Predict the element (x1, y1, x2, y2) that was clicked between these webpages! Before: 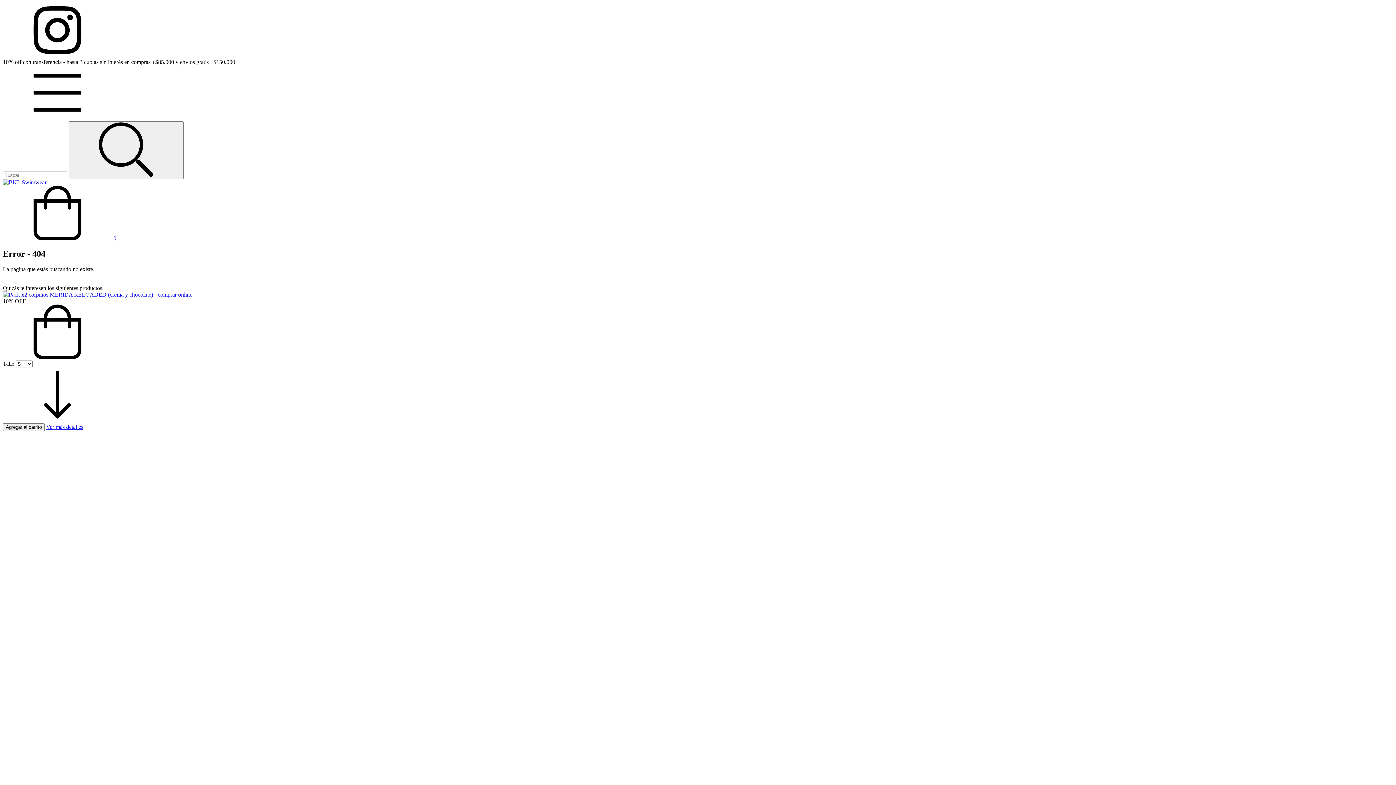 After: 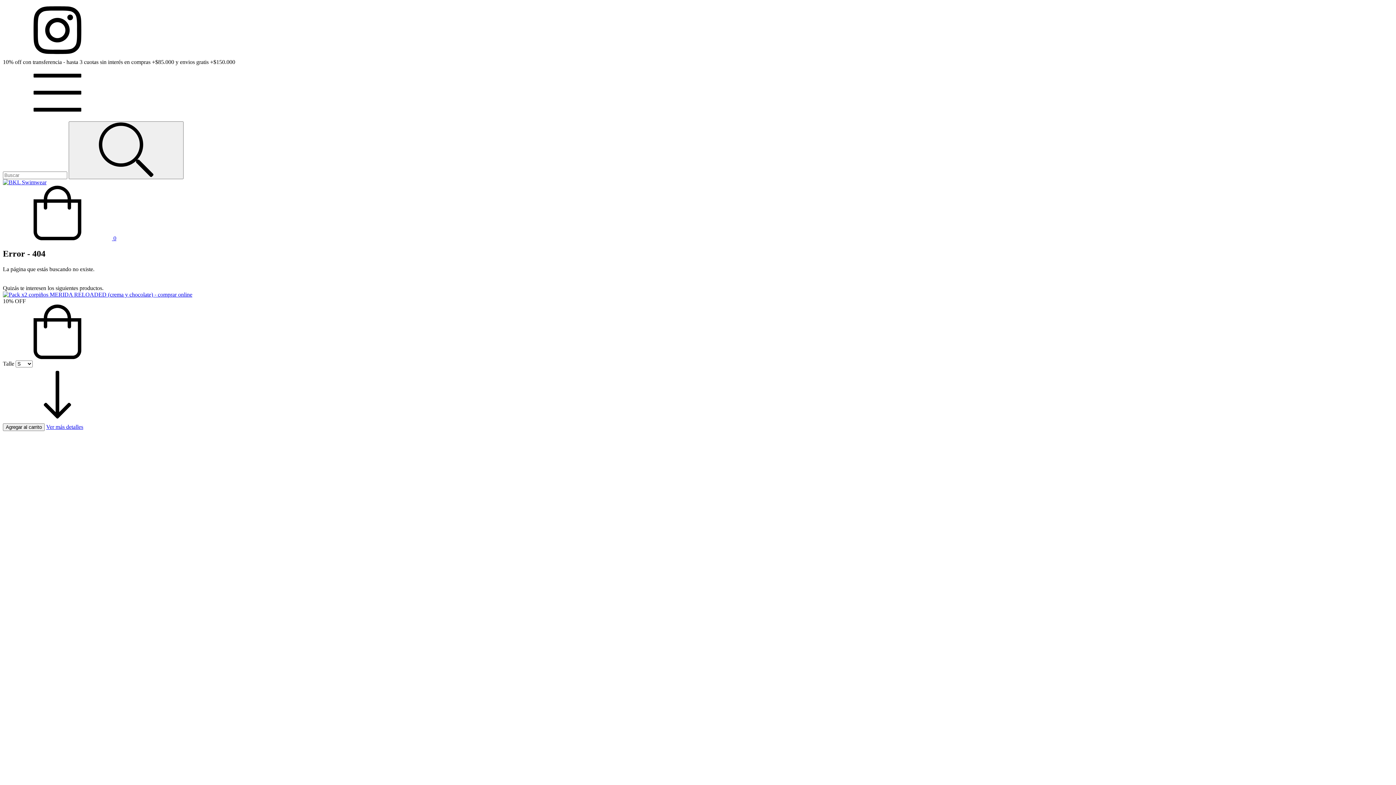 Action: bbox: (2, 354, 112, 360) label: Compra rápida de Pack x2 corpiños MERIDA RELOADED (crema y chocolate)